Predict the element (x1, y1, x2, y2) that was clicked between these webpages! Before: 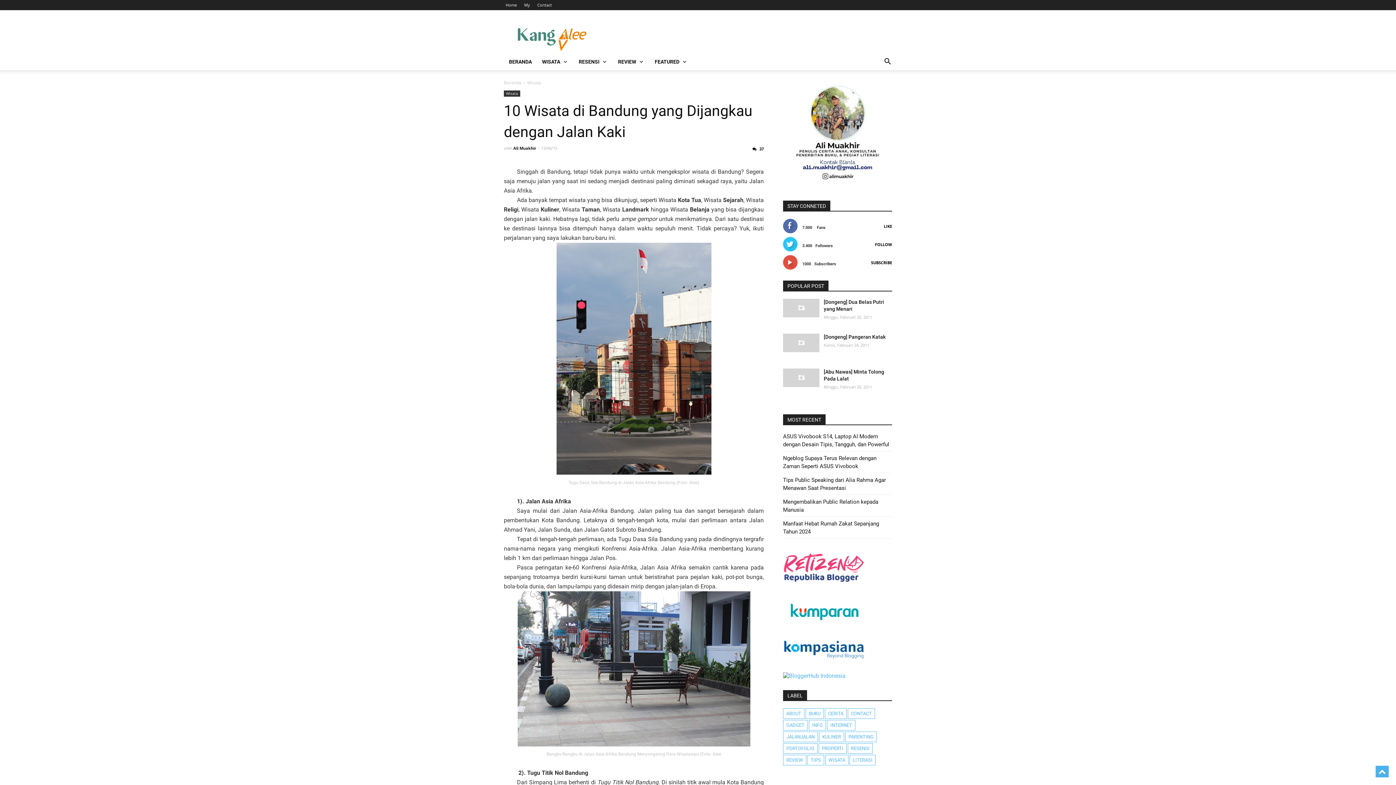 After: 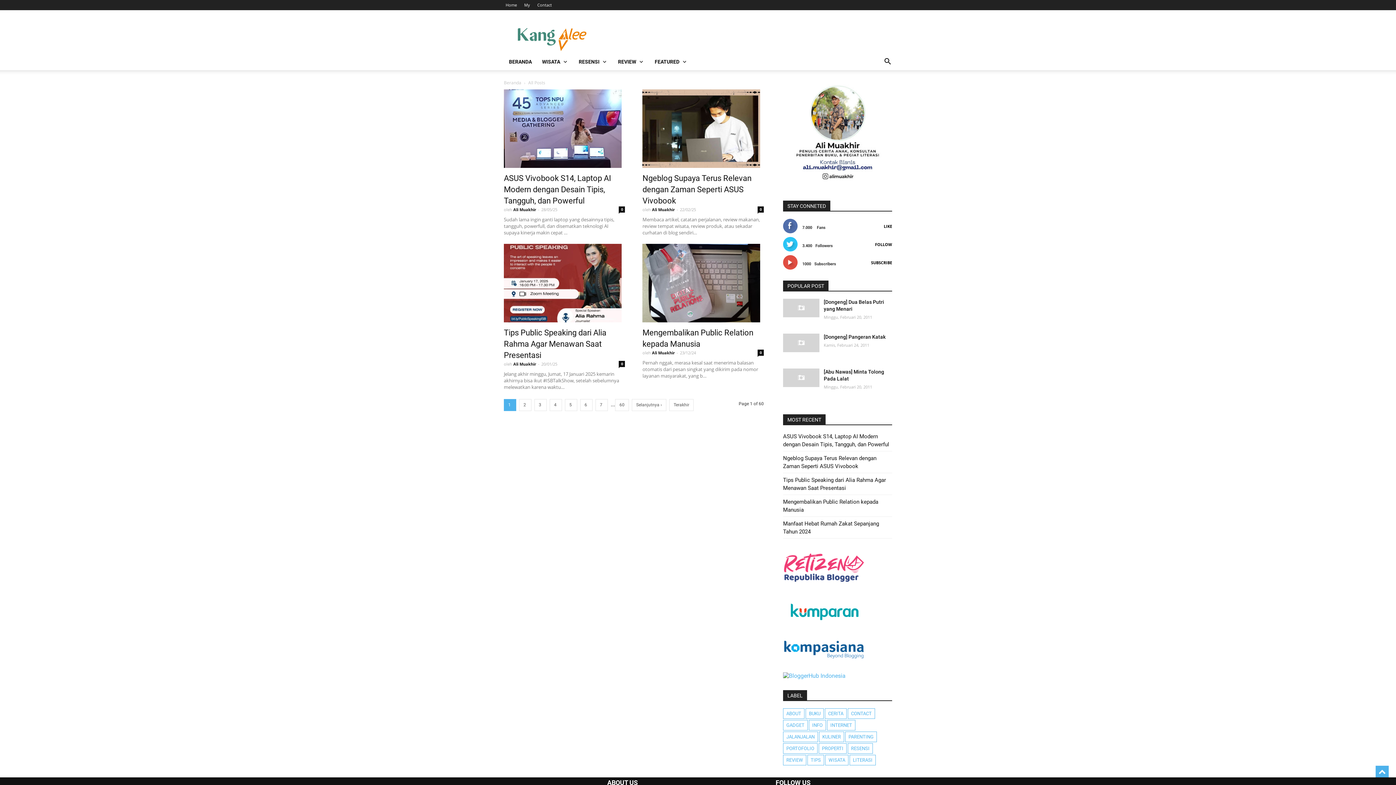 Action: bbox: (504, 53, 537, 70) label: BERANDA